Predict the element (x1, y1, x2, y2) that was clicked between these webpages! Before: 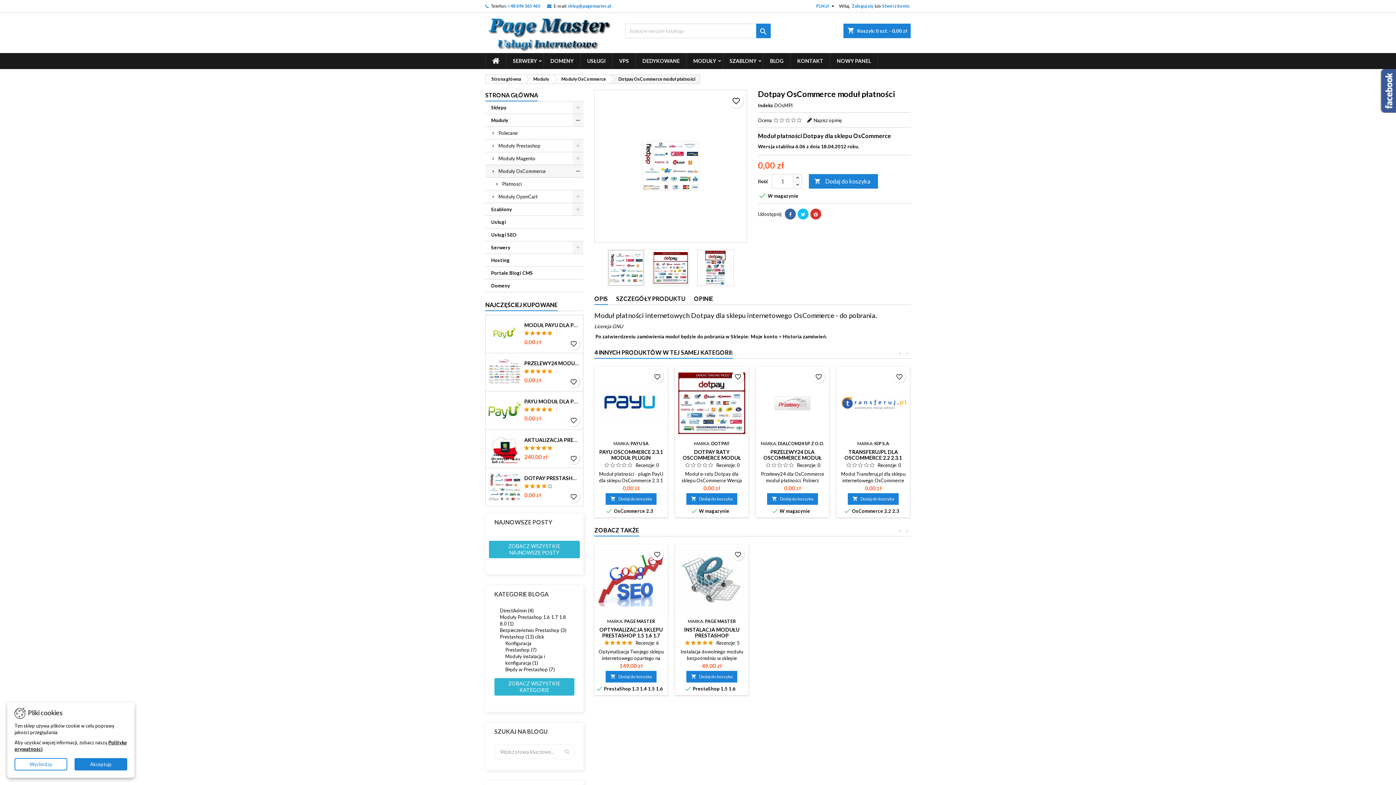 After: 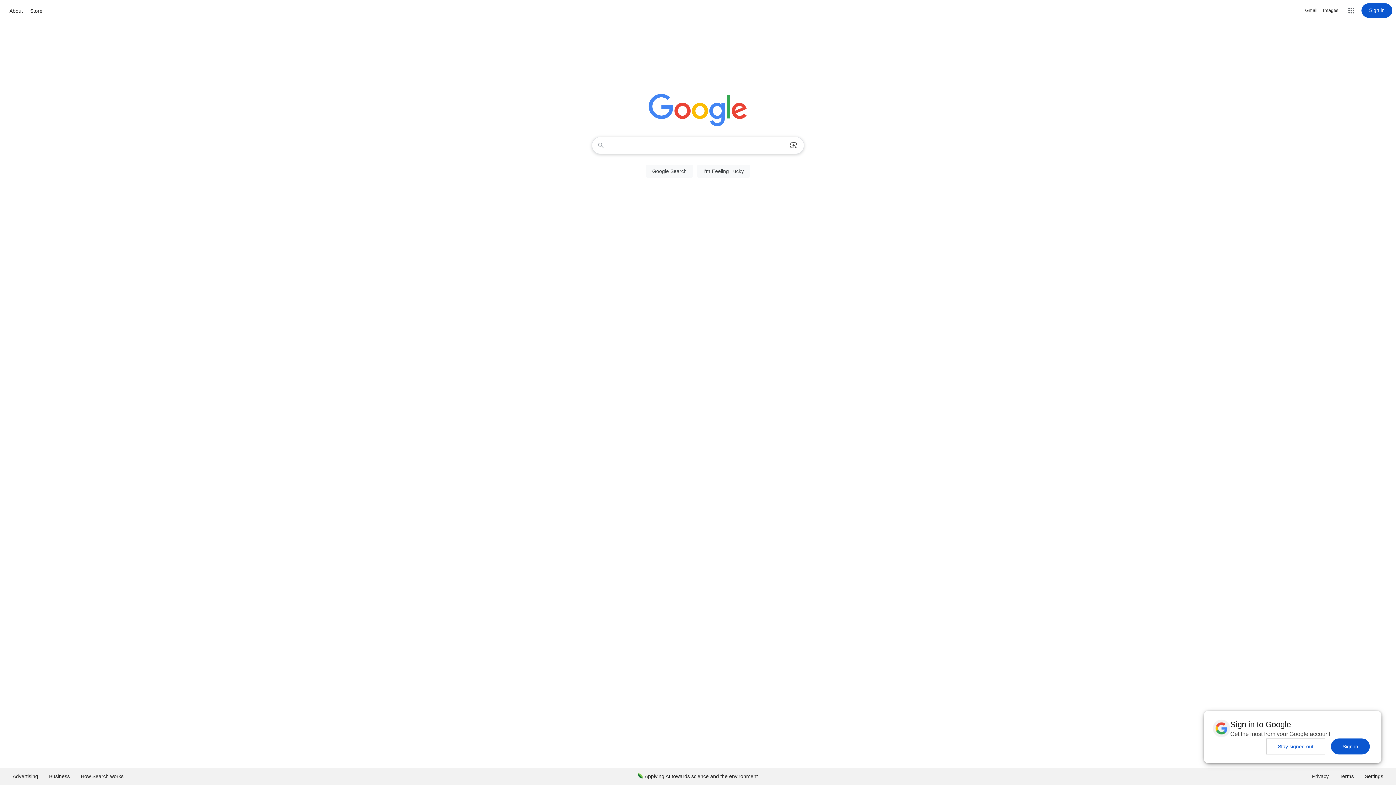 Action: bbox: (14, 758, 67, 770) label: Wychodzę